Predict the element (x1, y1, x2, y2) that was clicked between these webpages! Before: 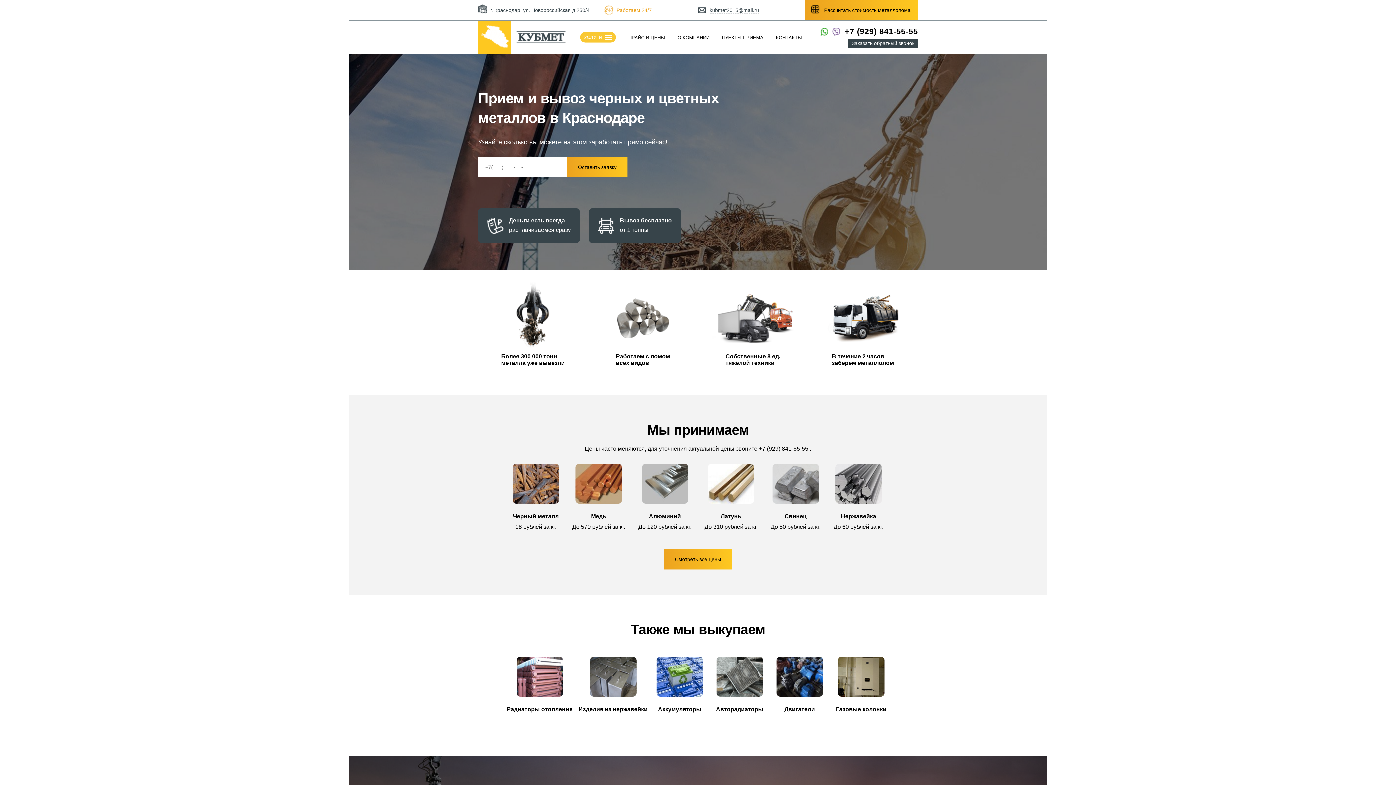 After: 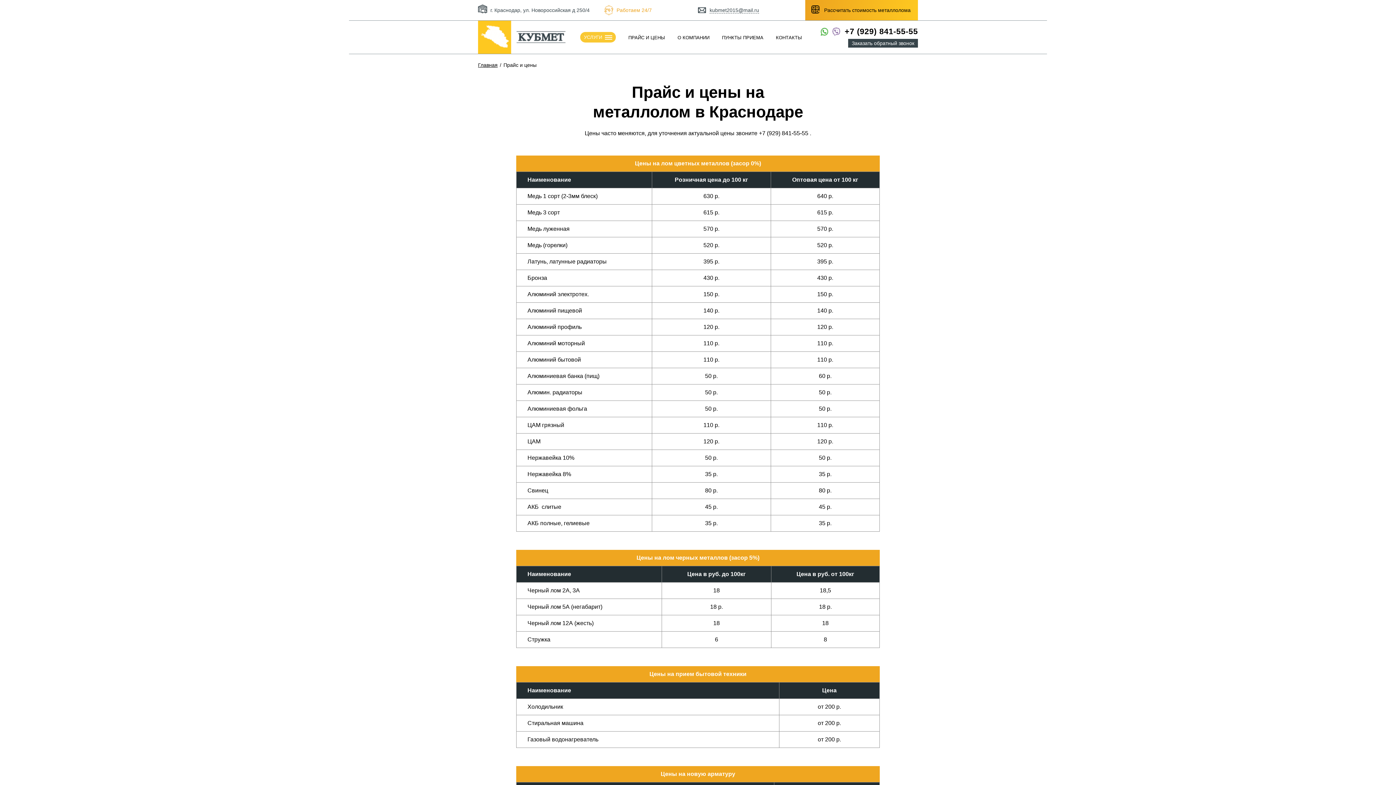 Action: bbox: (664, 549, 732, 569) label: Смотреть все цены